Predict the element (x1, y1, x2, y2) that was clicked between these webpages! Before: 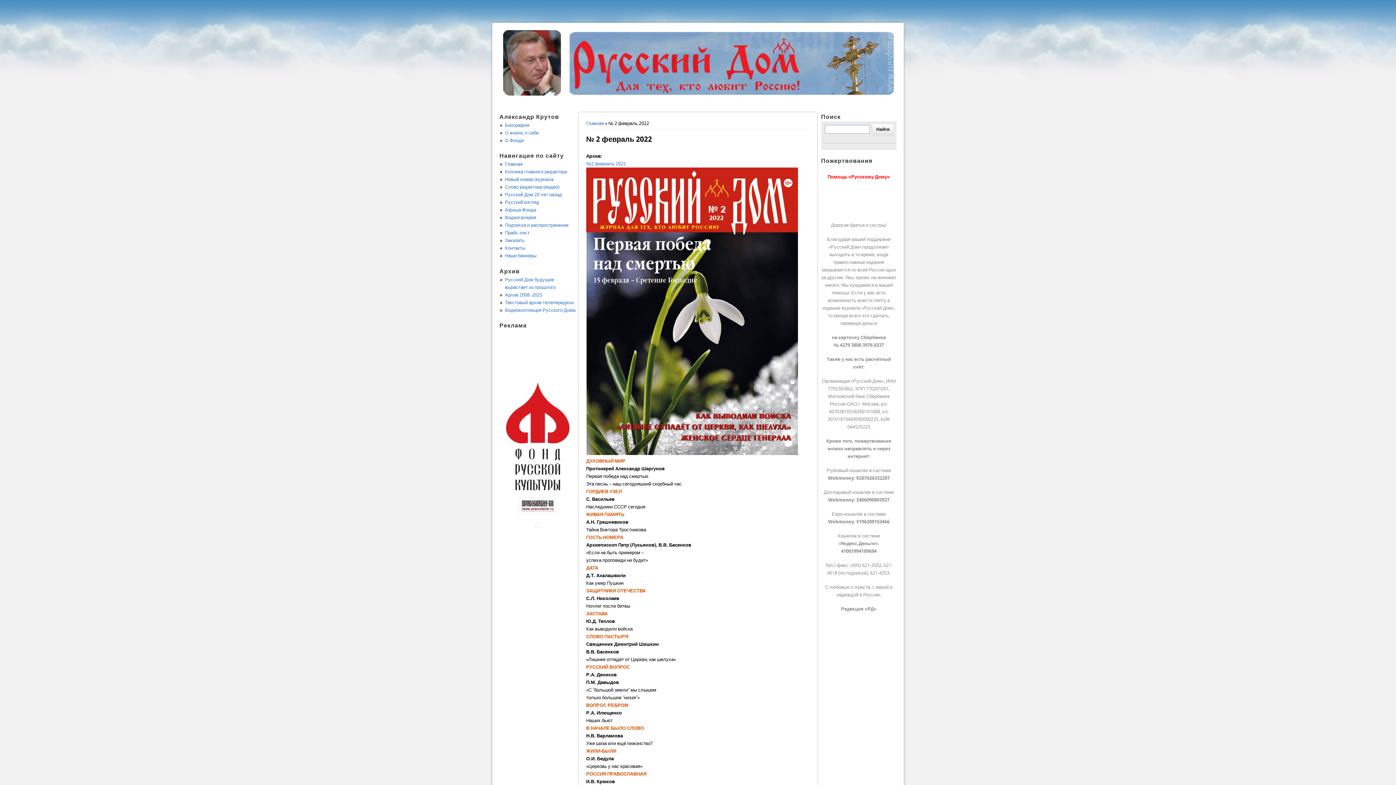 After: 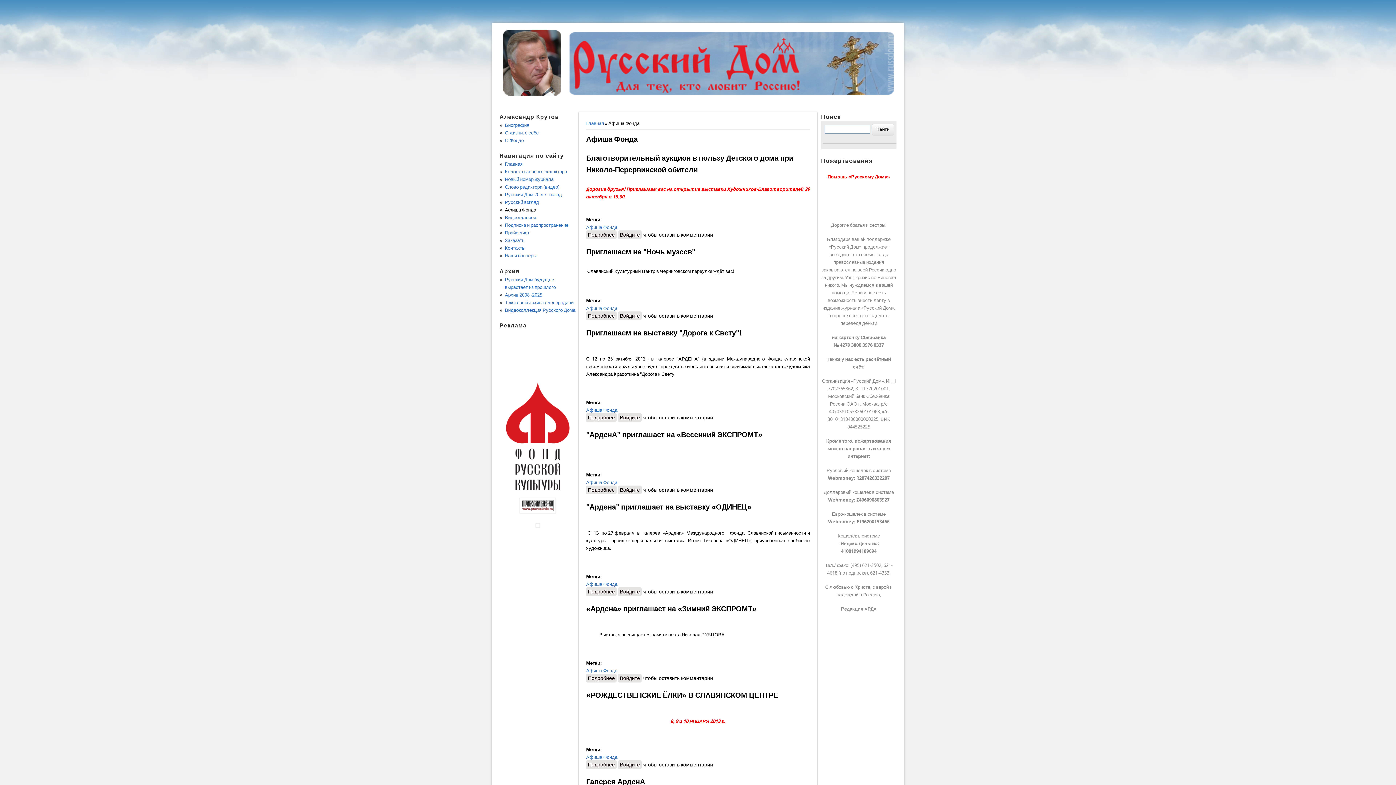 Action: bbox: (505, 207, 536, 212) label: Афиша Фонда